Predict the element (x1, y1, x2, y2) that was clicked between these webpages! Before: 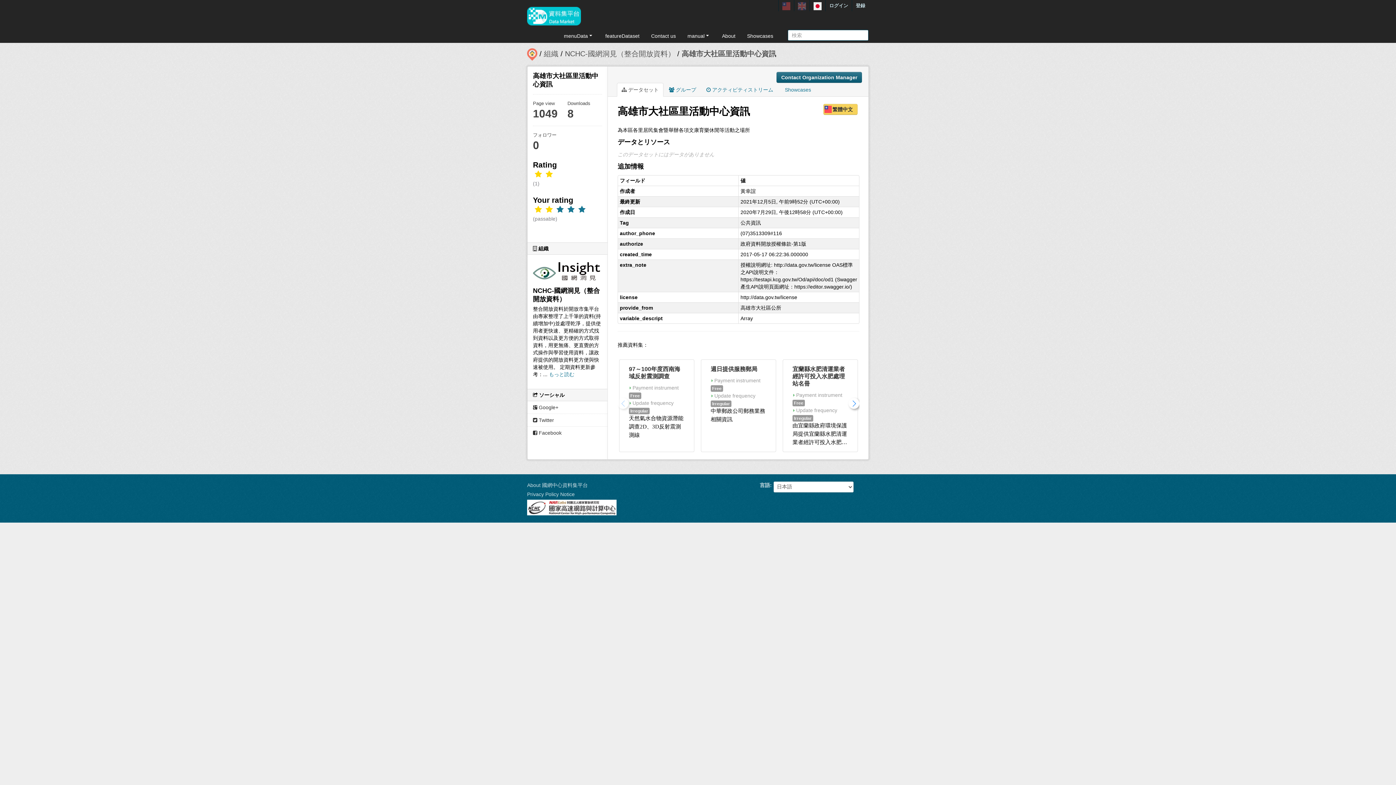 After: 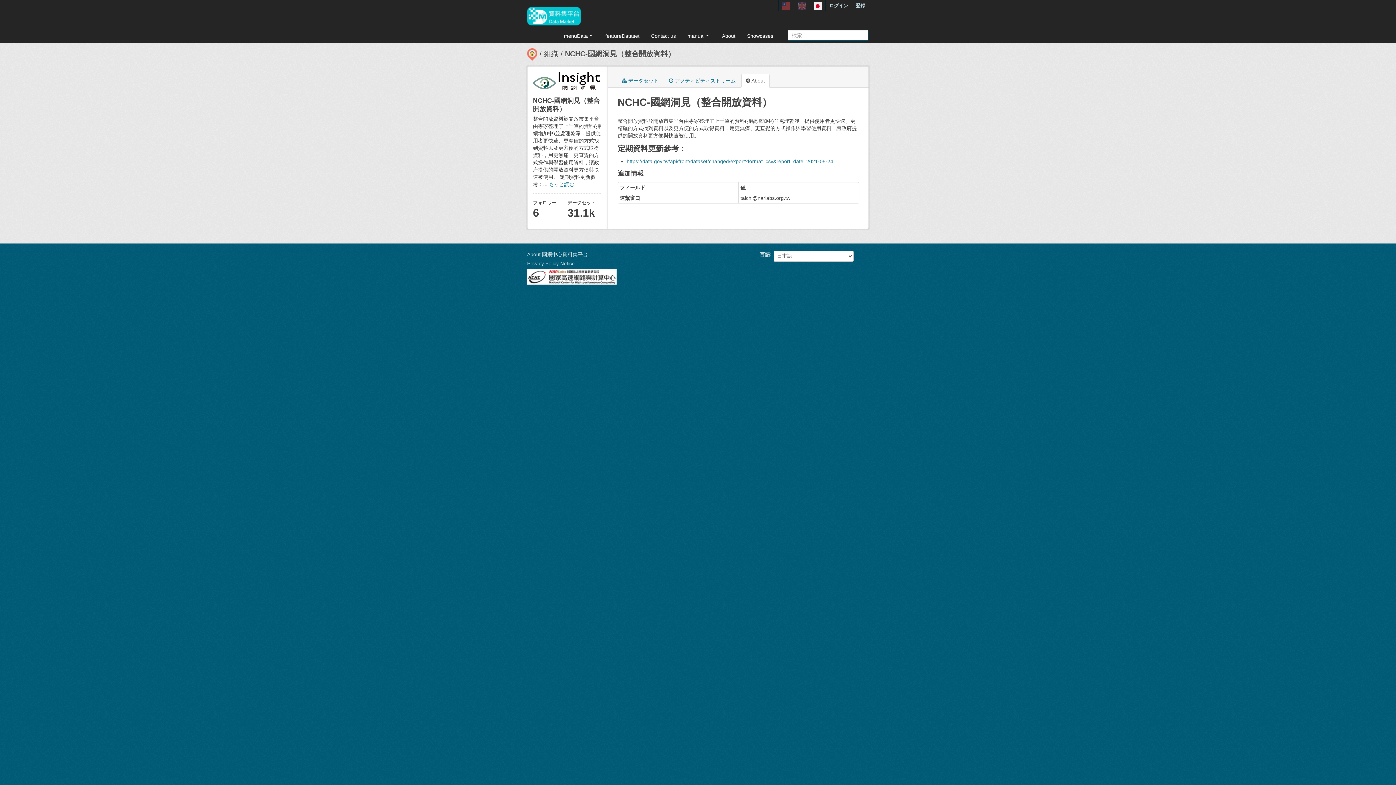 Action: label: もっと読む bbox: (549, 371, 574, 377)